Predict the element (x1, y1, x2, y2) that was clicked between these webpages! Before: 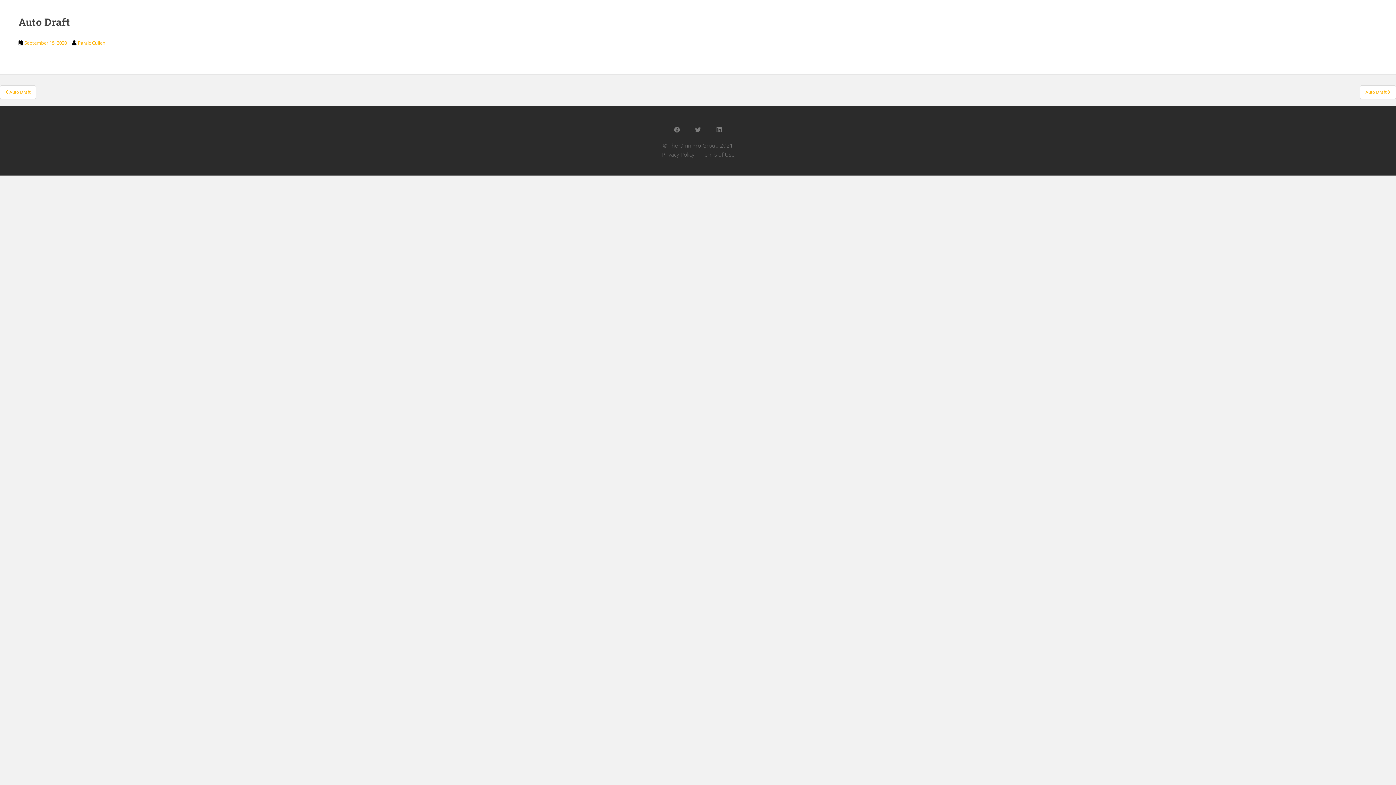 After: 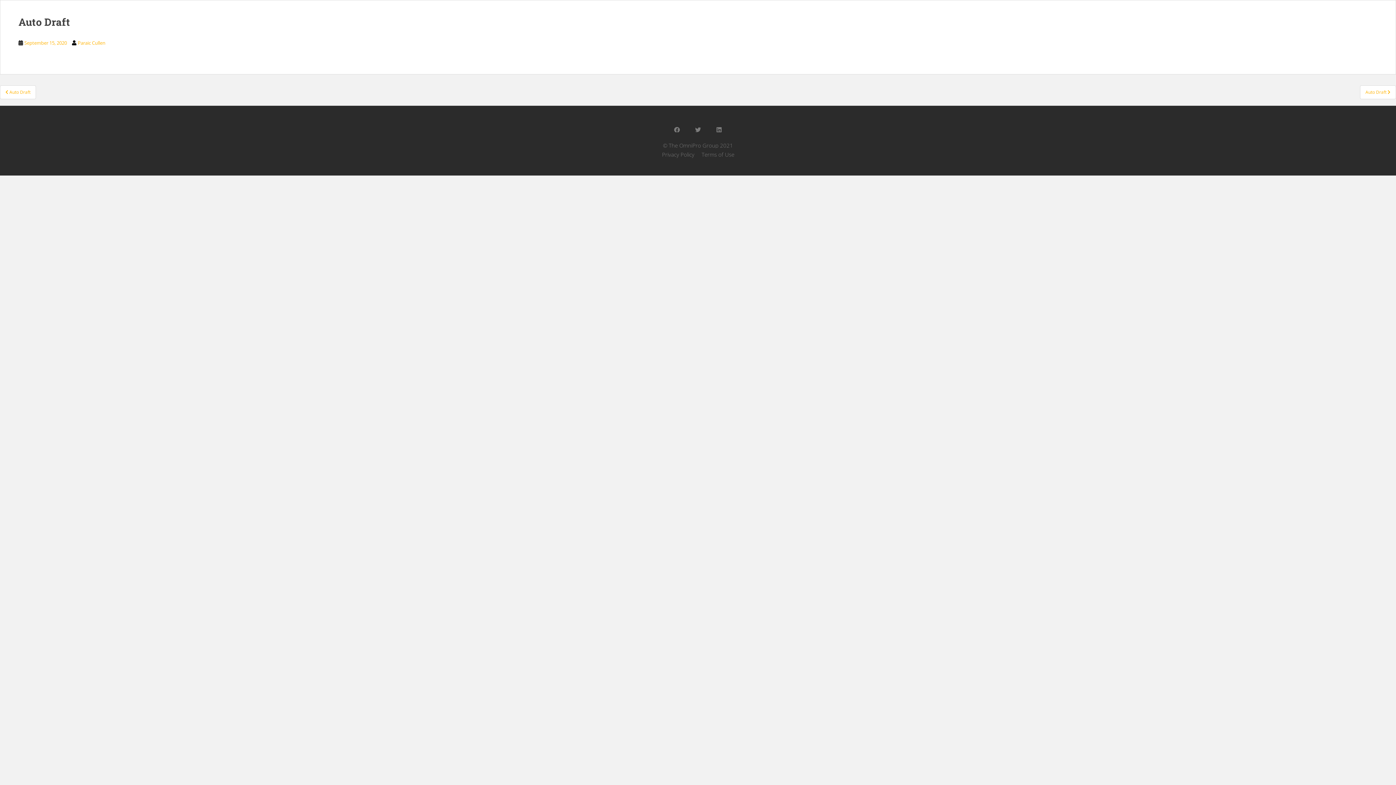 Action: label: September 15, 2020 bbox: (24, 39, 66, 46)